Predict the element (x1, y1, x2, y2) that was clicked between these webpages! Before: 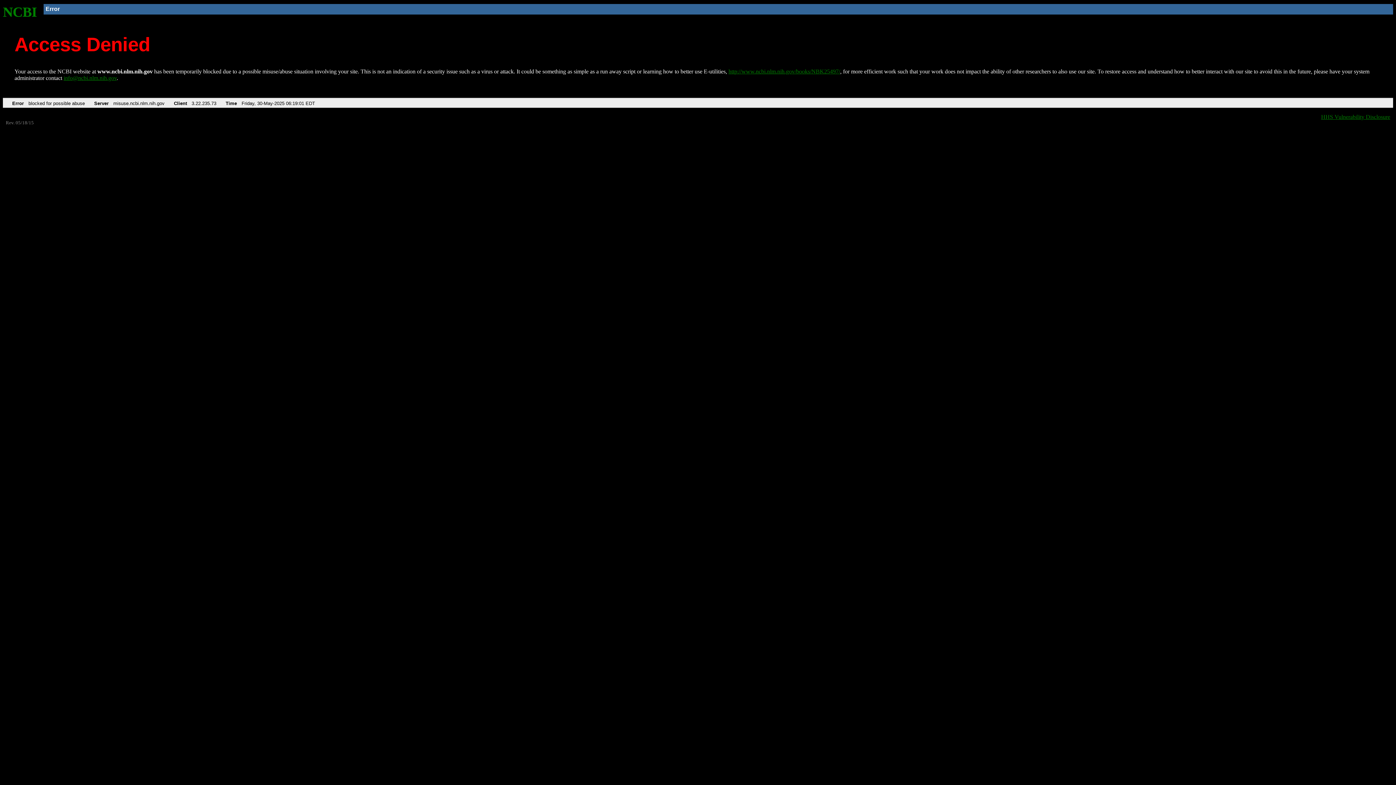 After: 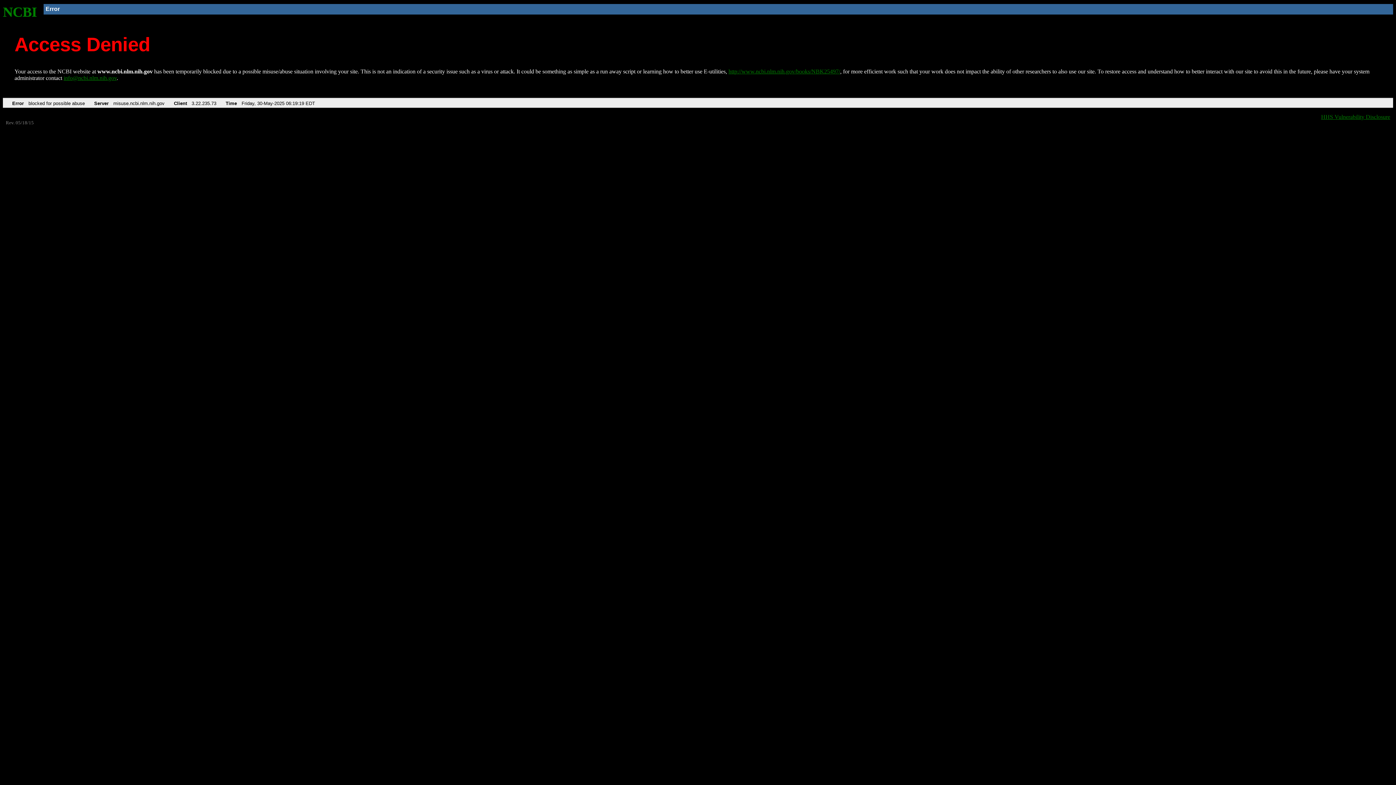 Action: bbox: (2, 4, 37, 19) label: NCBI